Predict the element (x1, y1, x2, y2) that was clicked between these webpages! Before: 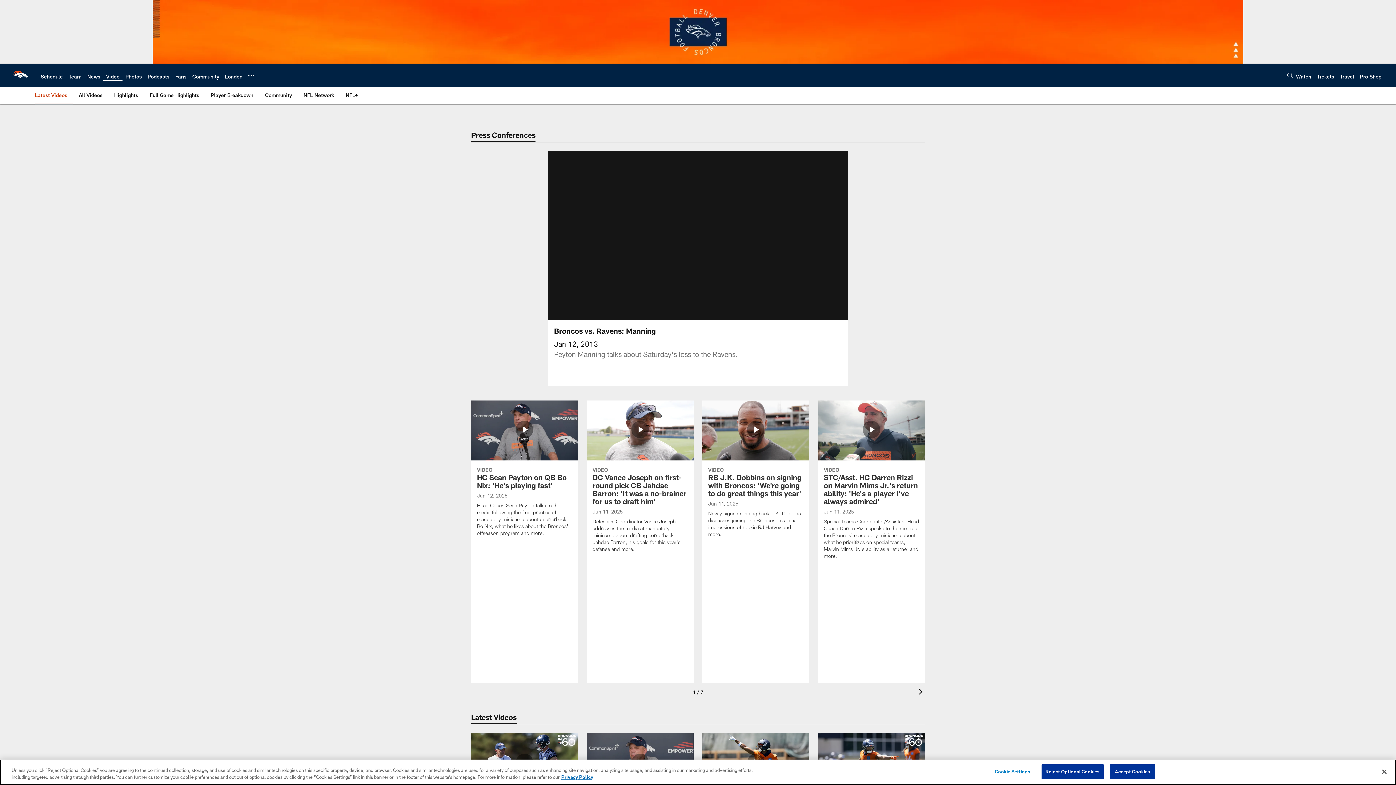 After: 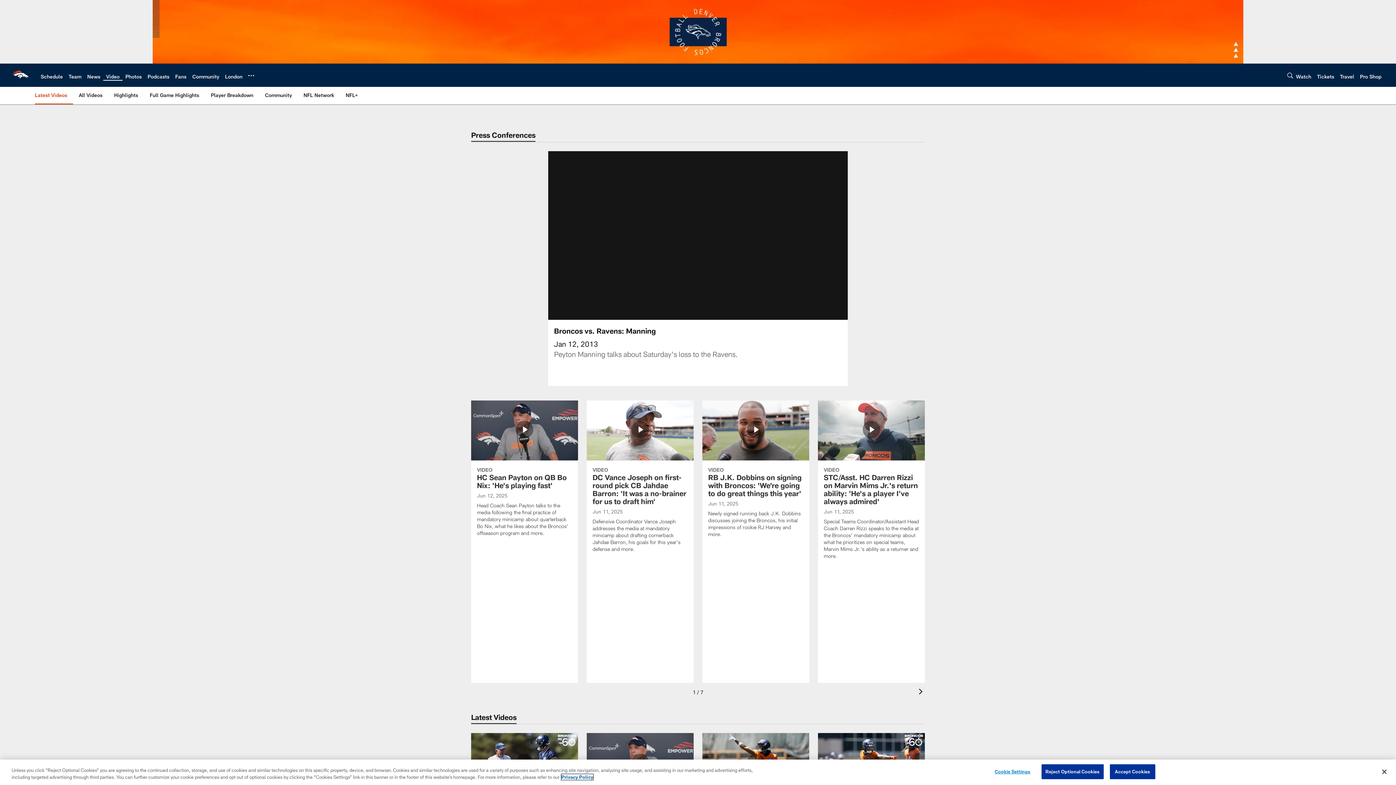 Action: bbox: (561, 774, 593, 780) label: More information about privacy policy, opens in a new tab, opens in a new tab